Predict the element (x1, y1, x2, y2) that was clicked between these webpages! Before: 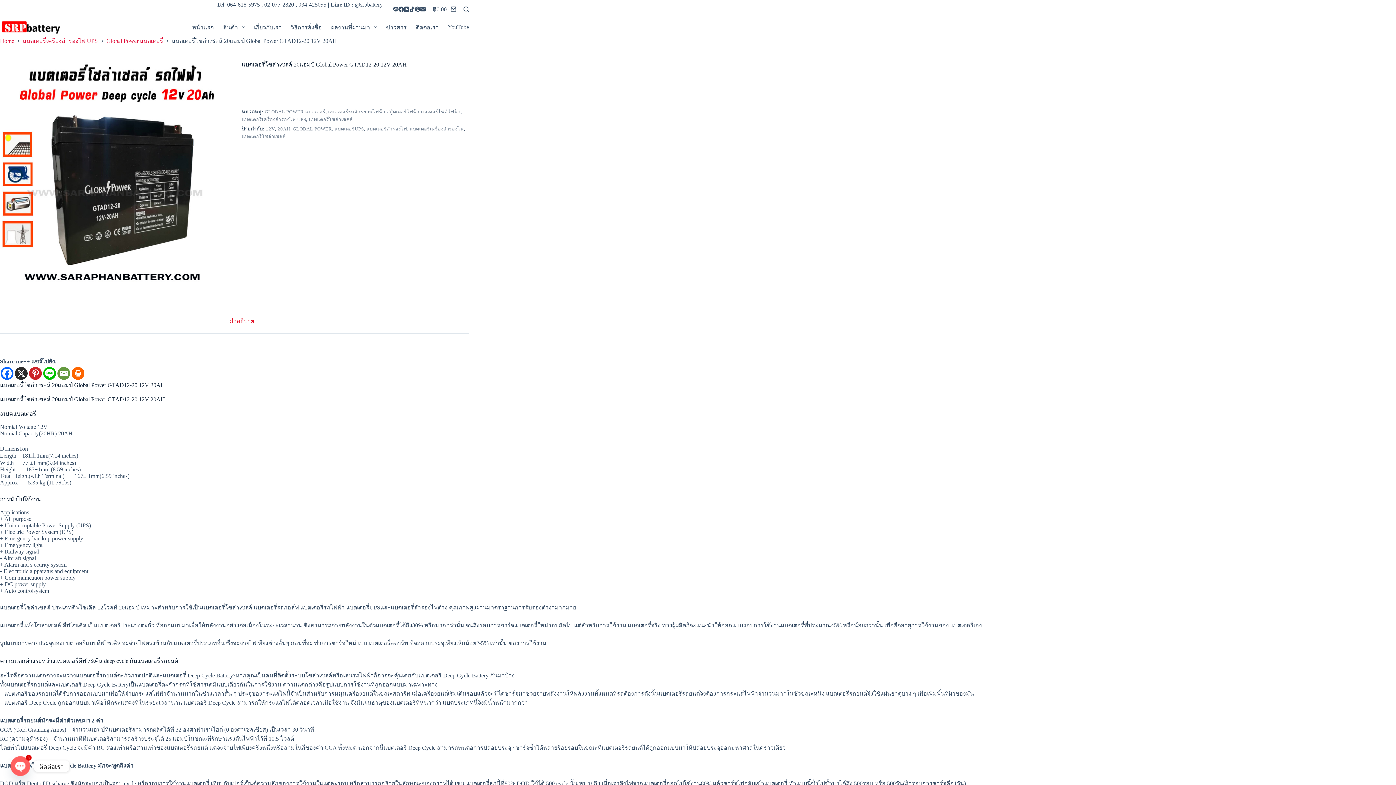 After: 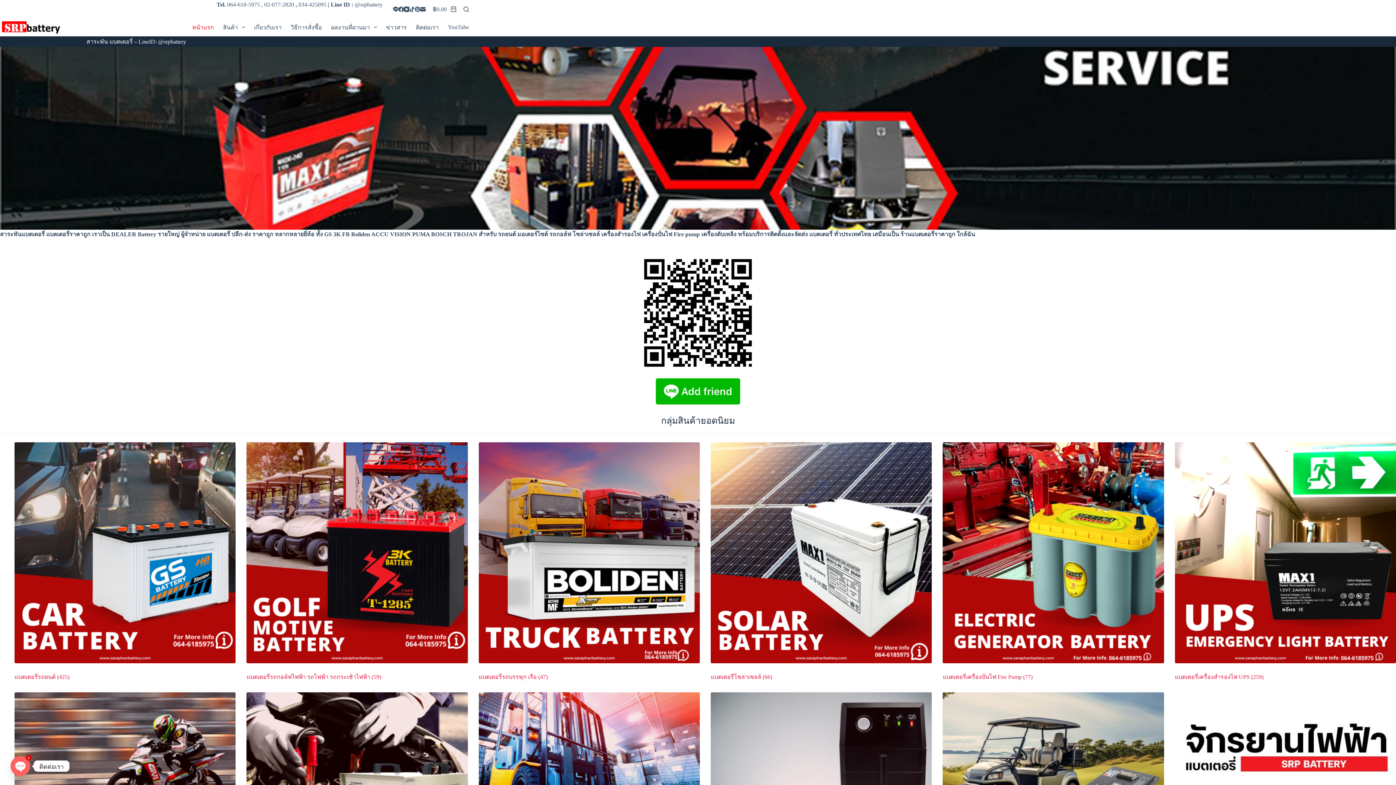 Action: bbox: (187, 18, 218, 36) label: หน้าแรก